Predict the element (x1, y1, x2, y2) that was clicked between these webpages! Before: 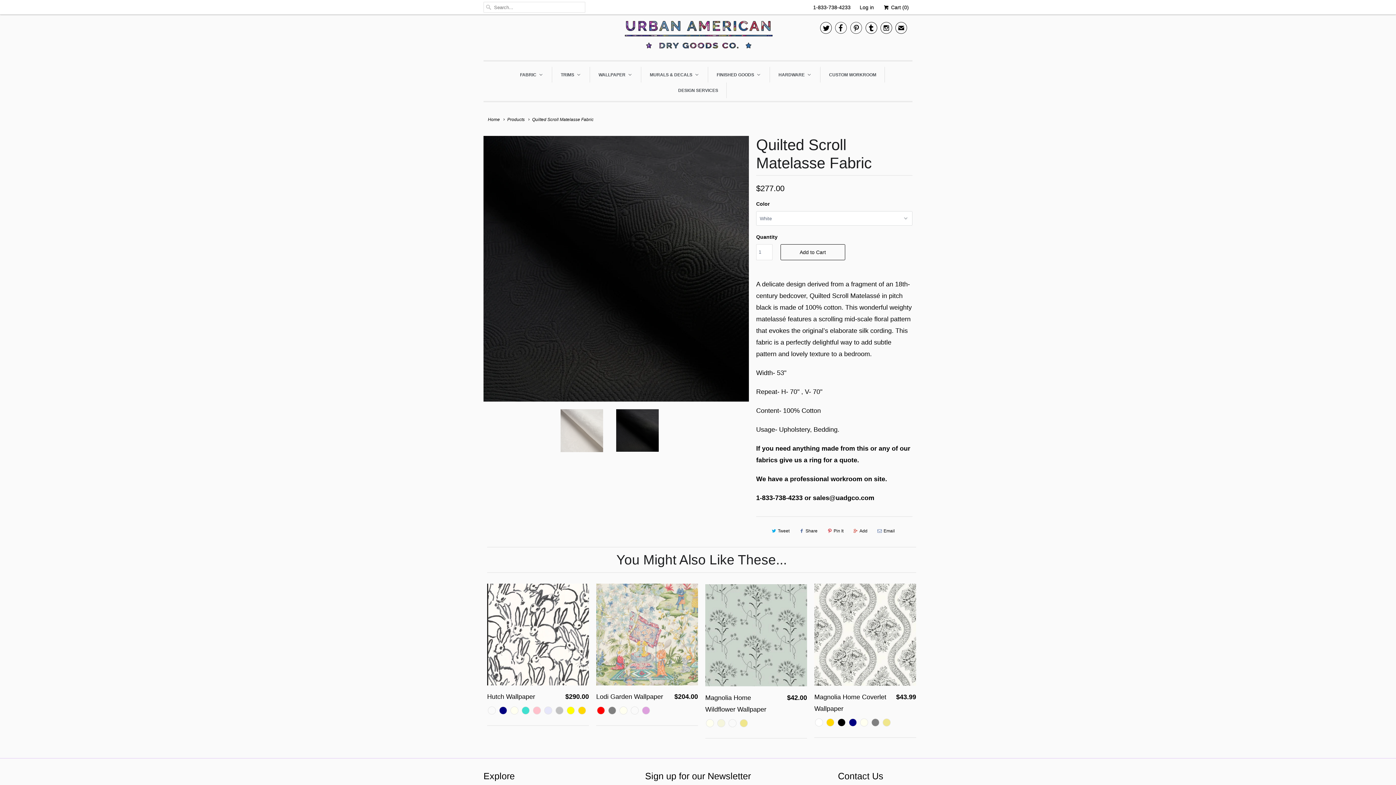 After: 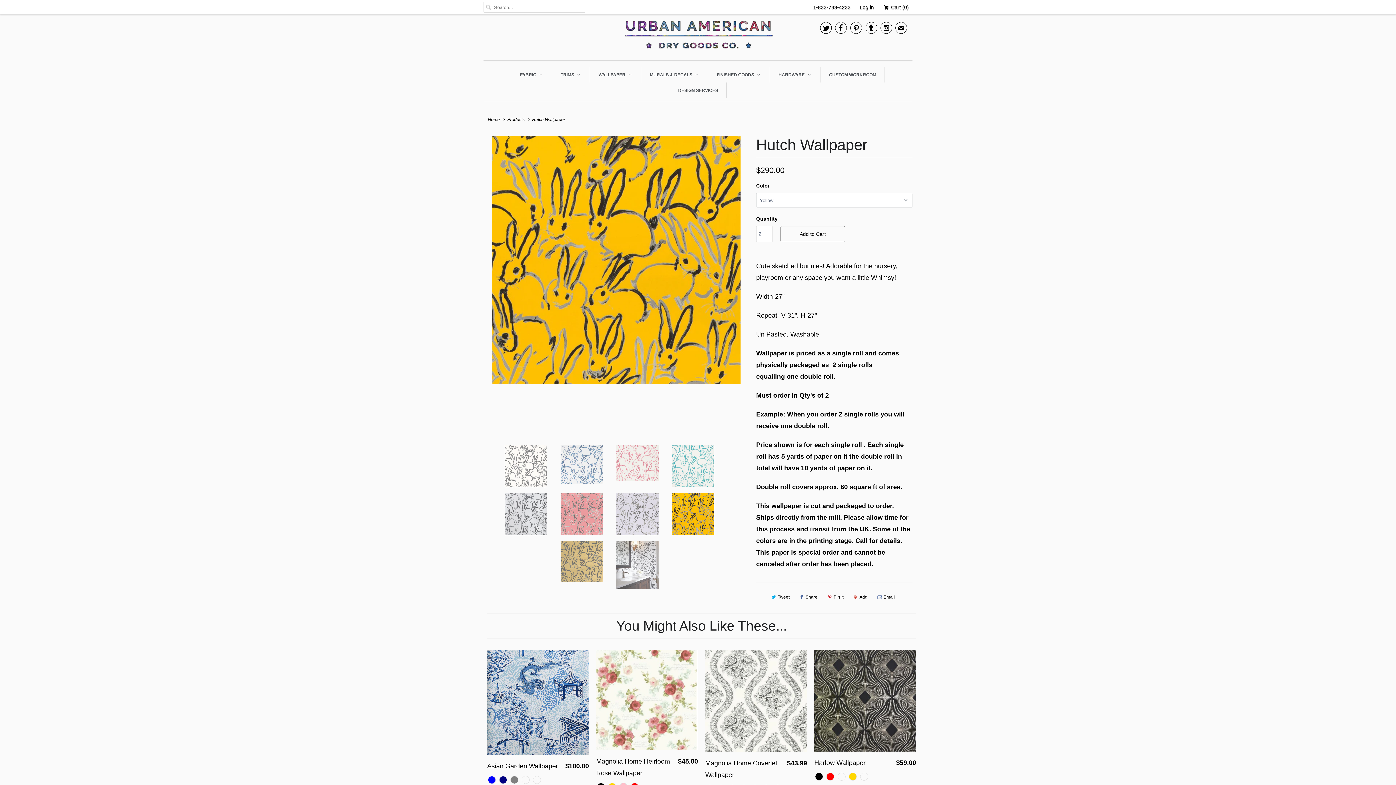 Action: bbox: (566, 706, 574, 721)